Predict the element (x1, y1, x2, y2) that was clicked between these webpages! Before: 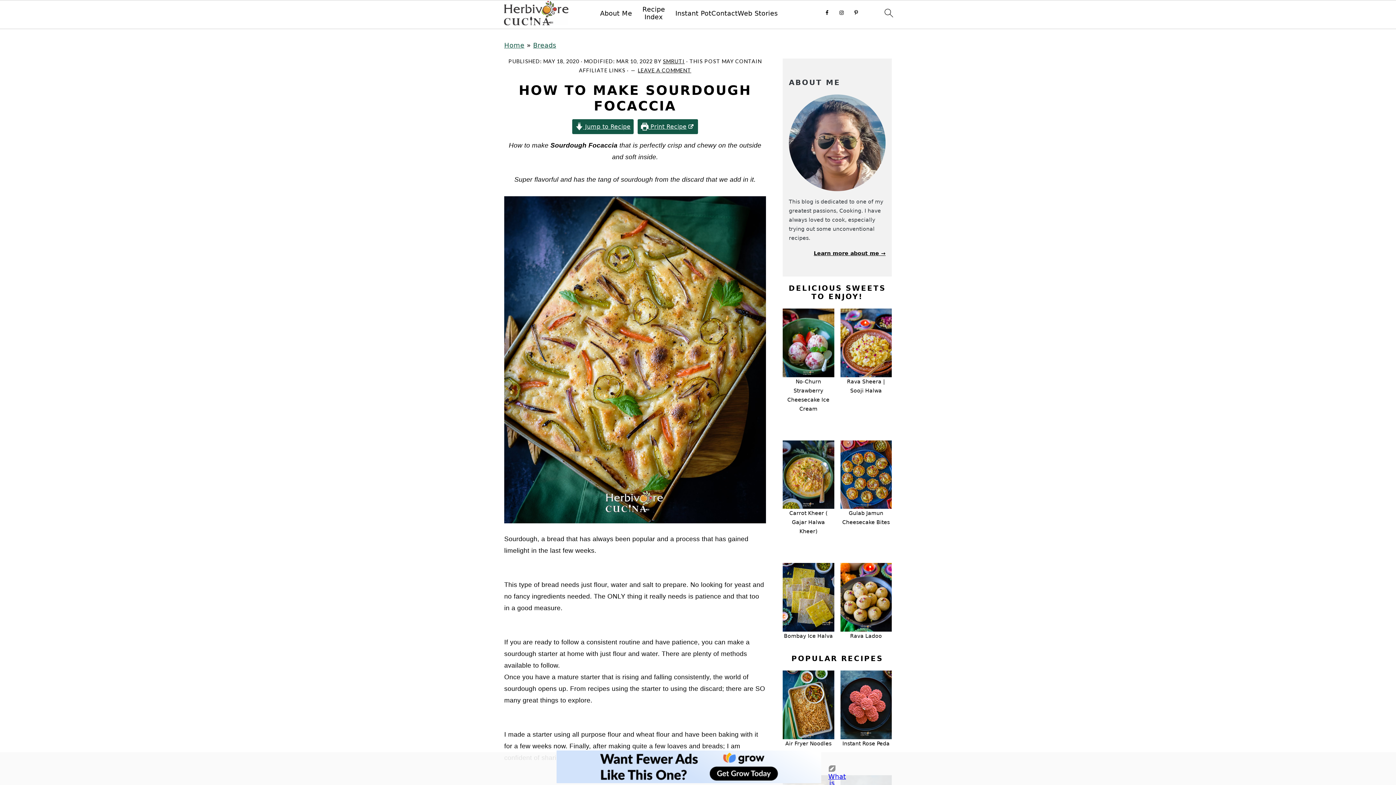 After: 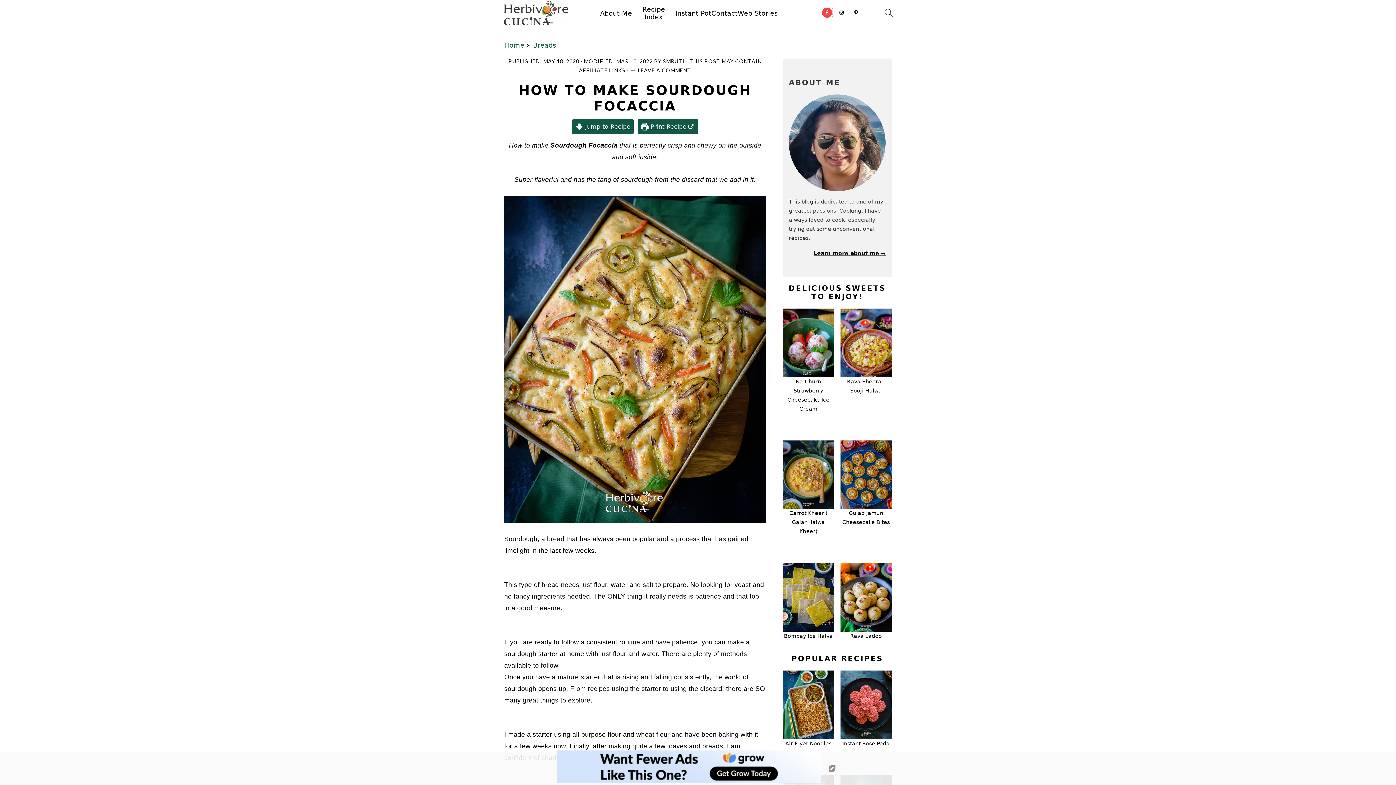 Action: bbox: (822, 7, 832, 17)